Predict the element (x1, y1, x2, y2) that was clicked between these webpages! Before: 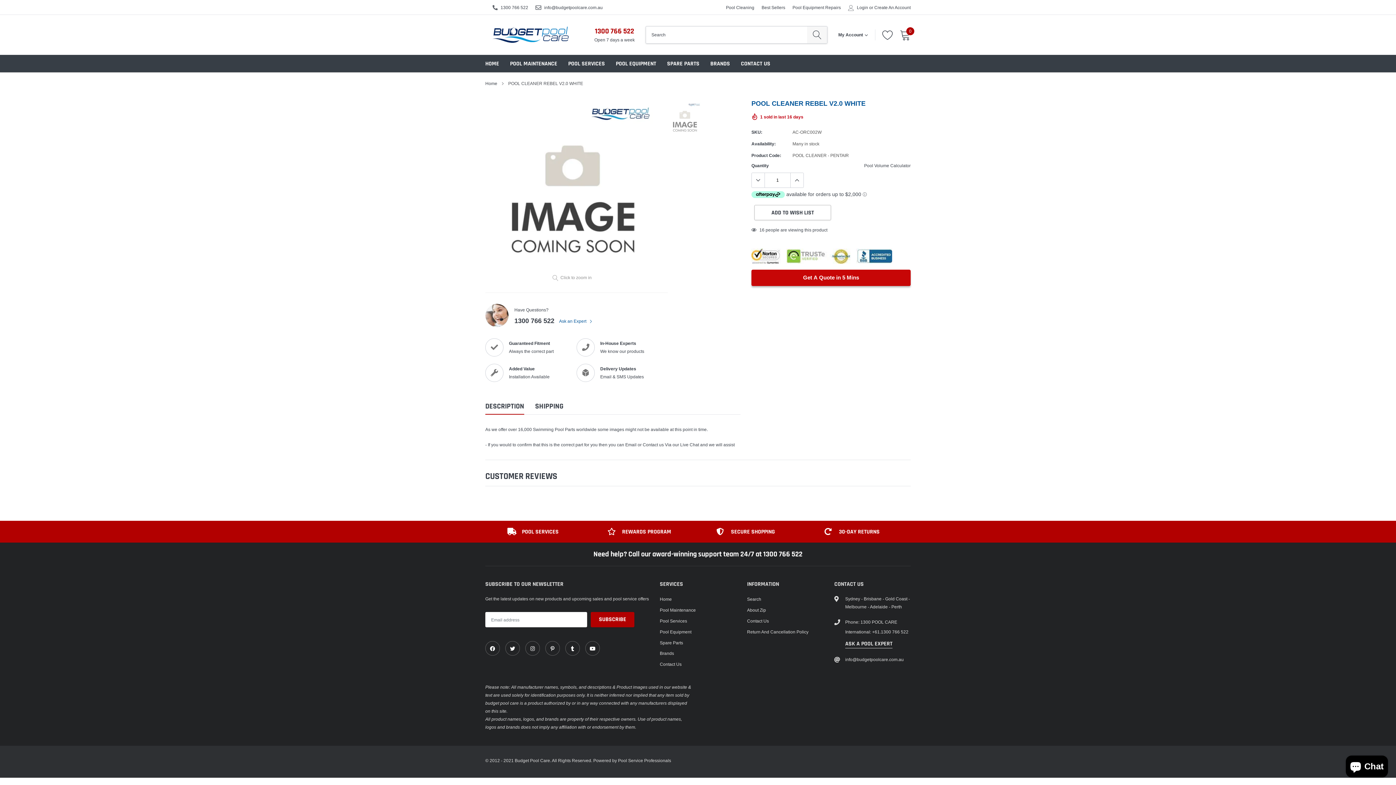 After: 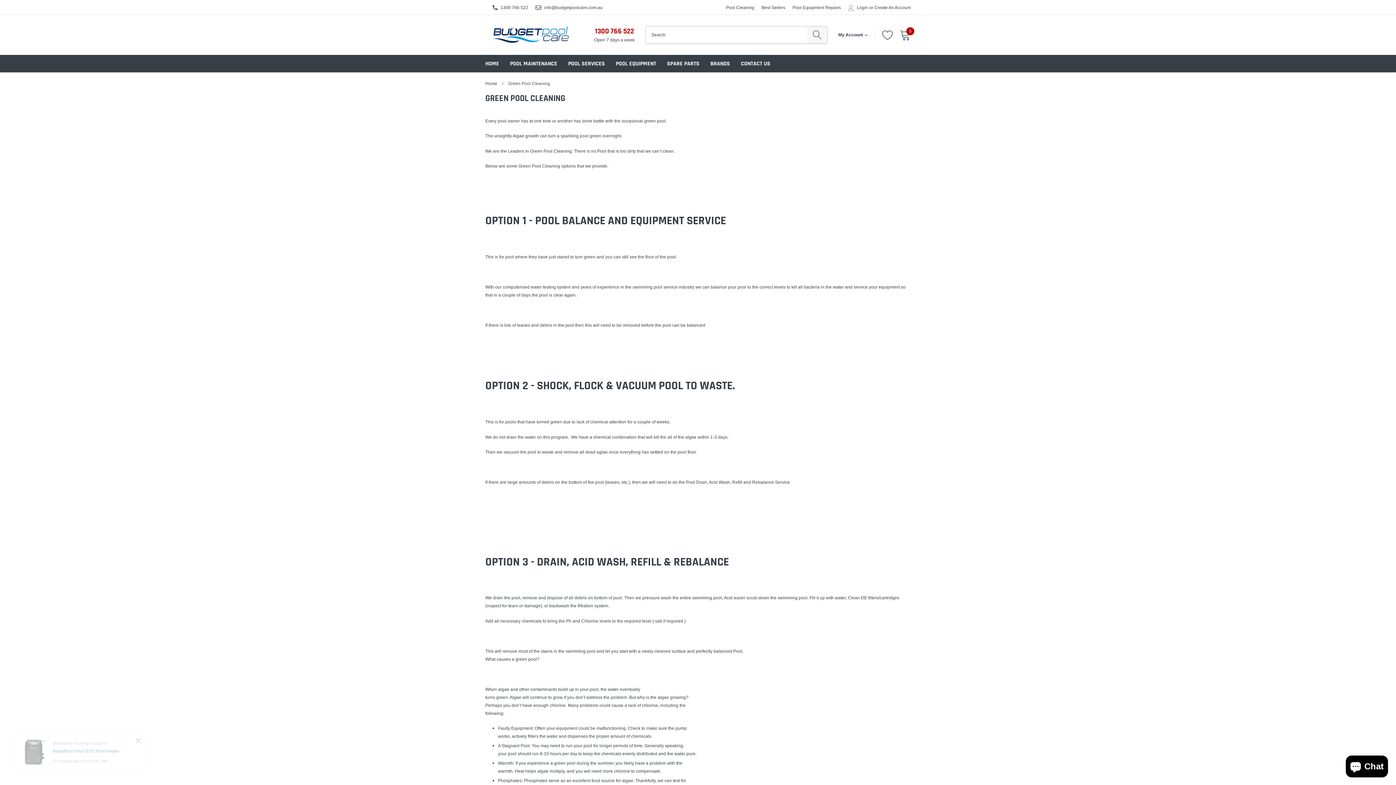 Action: bbox: (660, 617, 687, 625) label: Pool Services